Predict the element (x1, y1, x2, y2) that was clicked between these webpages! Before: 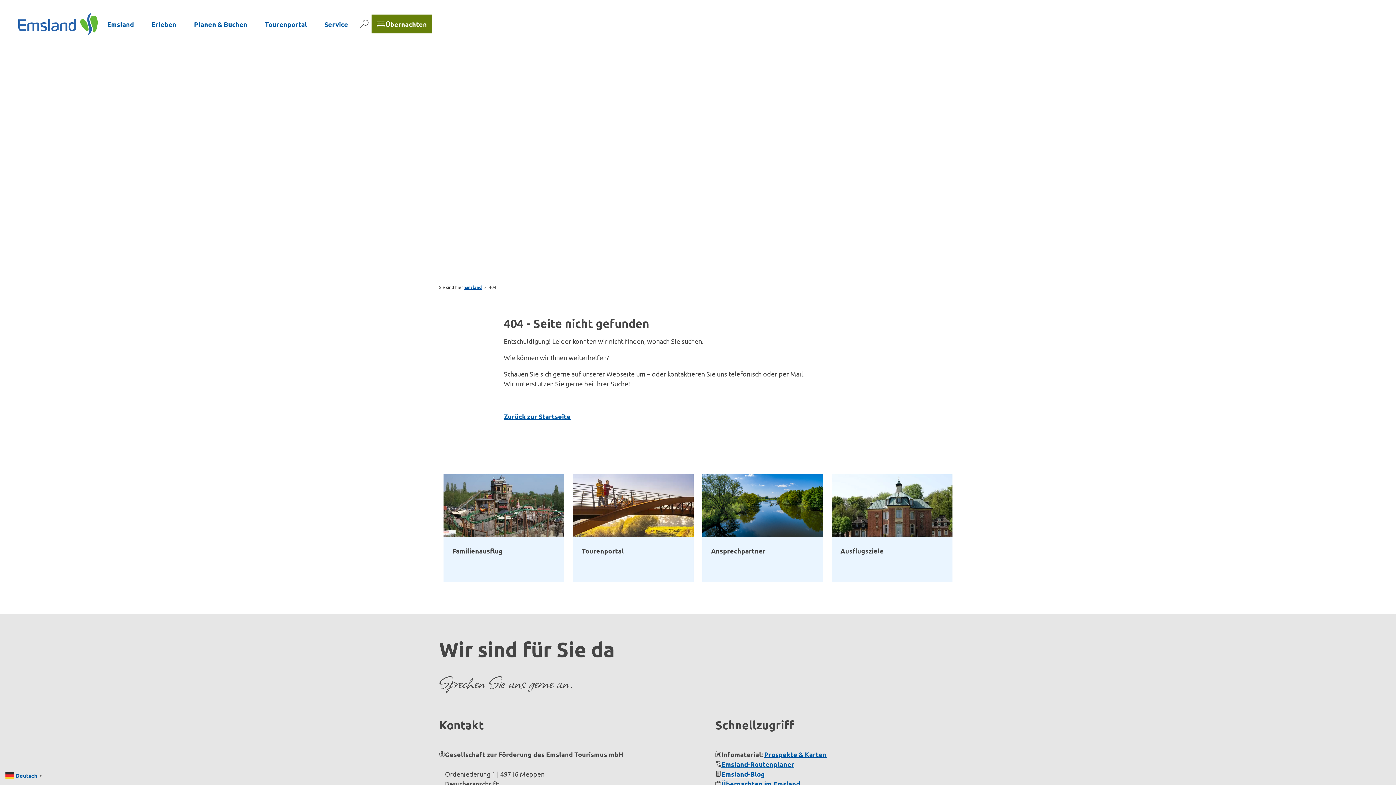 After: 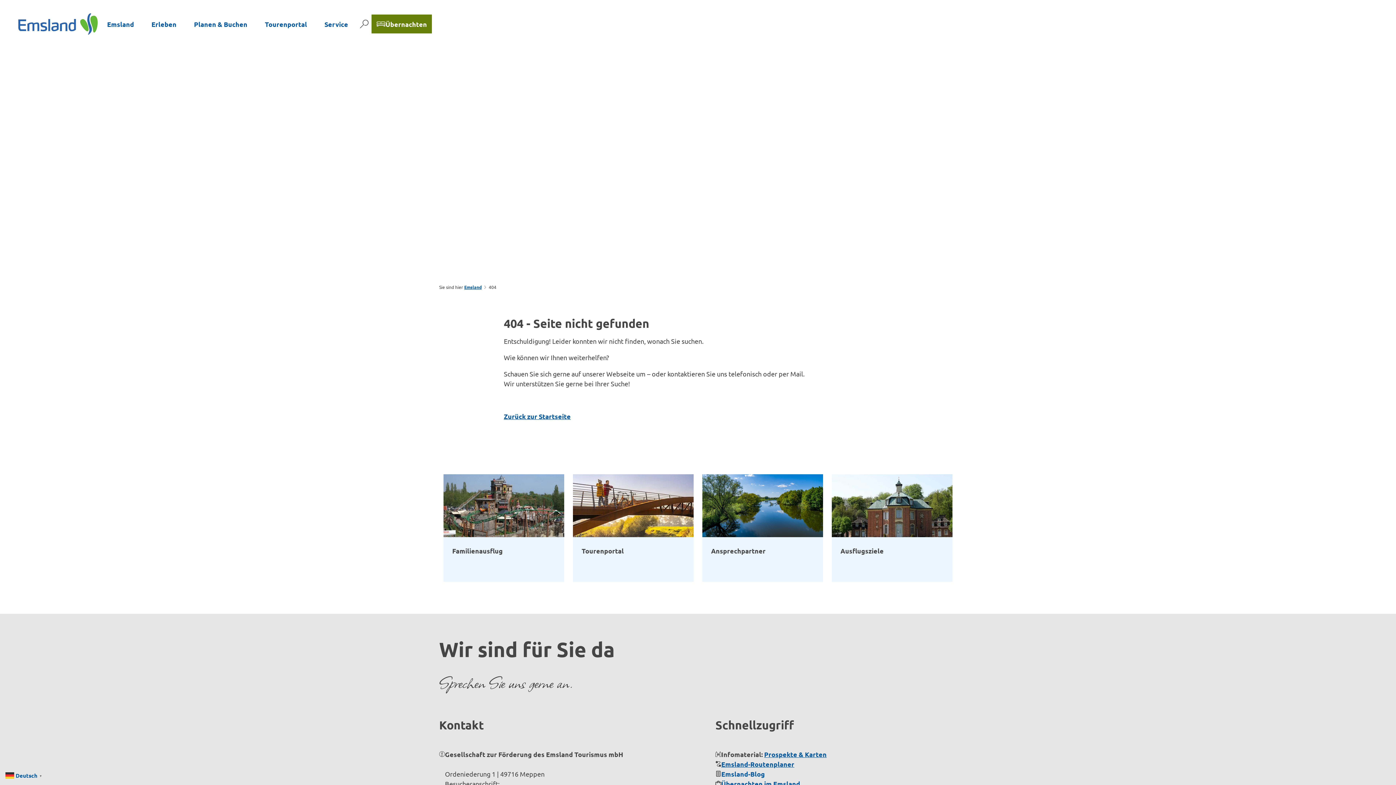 Action: label: Emsland-Blog bbox: (721, 770, 765, 778)